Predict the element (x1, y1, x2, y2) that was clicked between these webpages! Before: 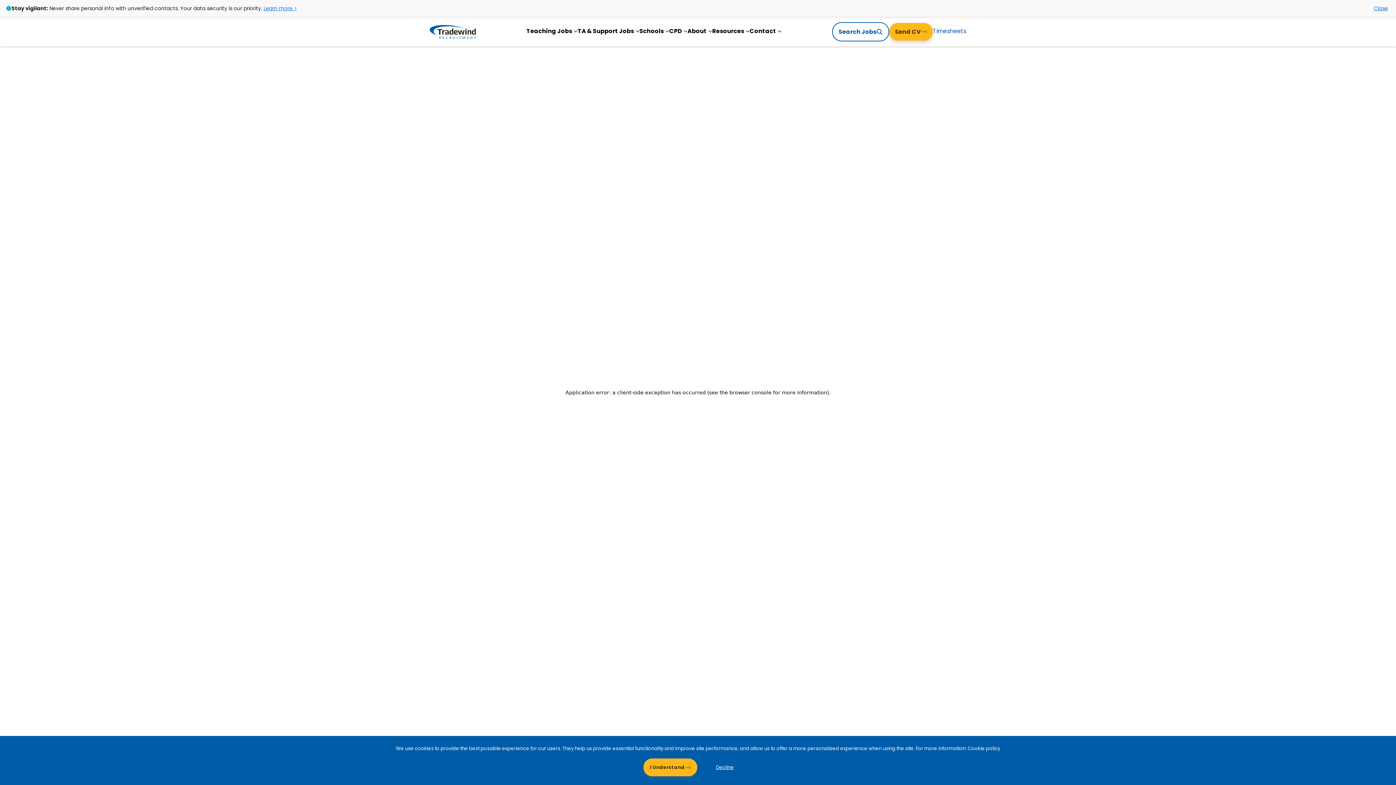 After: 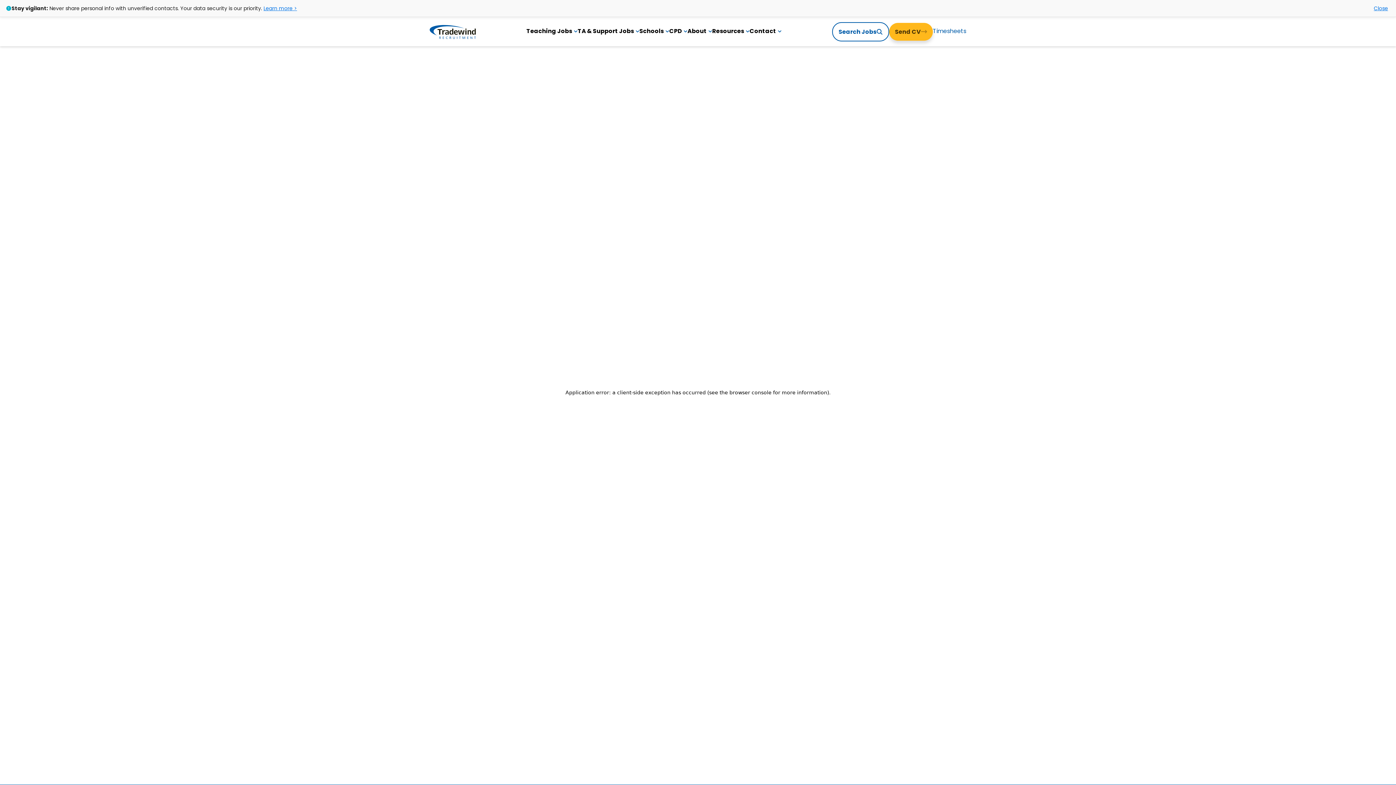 Action: label: Accept cookies bbox: (643, 758, 697, 776)